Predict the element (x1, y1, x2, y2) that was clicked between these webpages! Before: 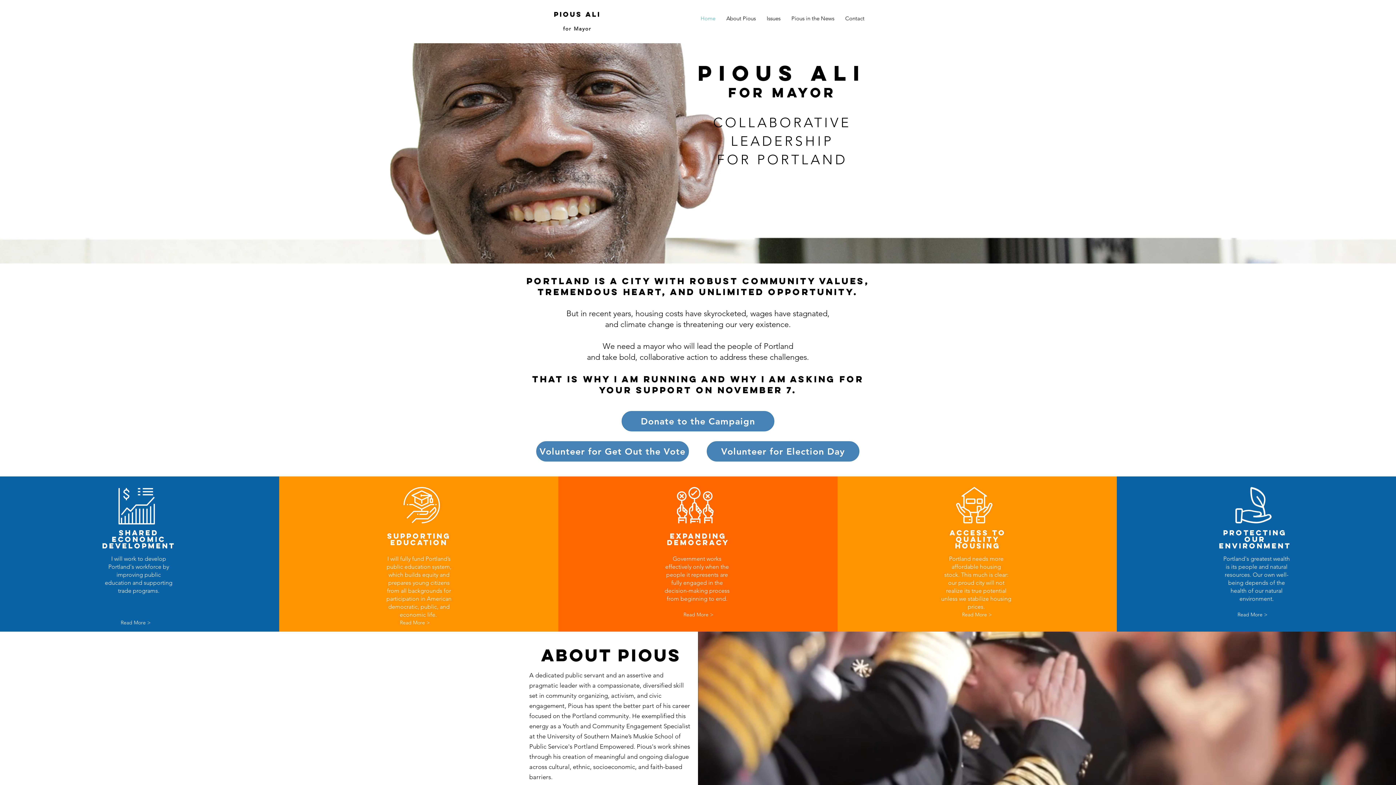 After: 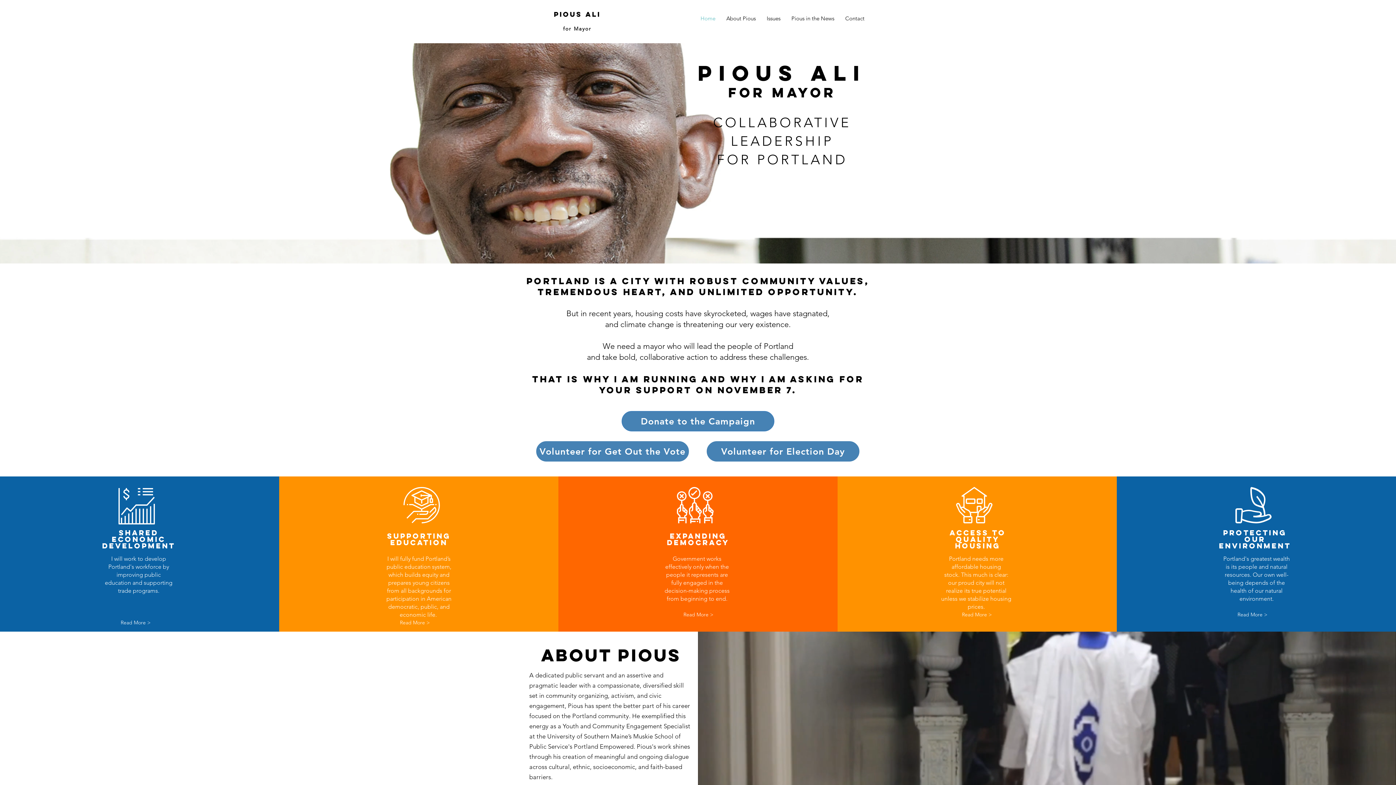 Action: label: Home bbox: (695, 9, 721, 27)